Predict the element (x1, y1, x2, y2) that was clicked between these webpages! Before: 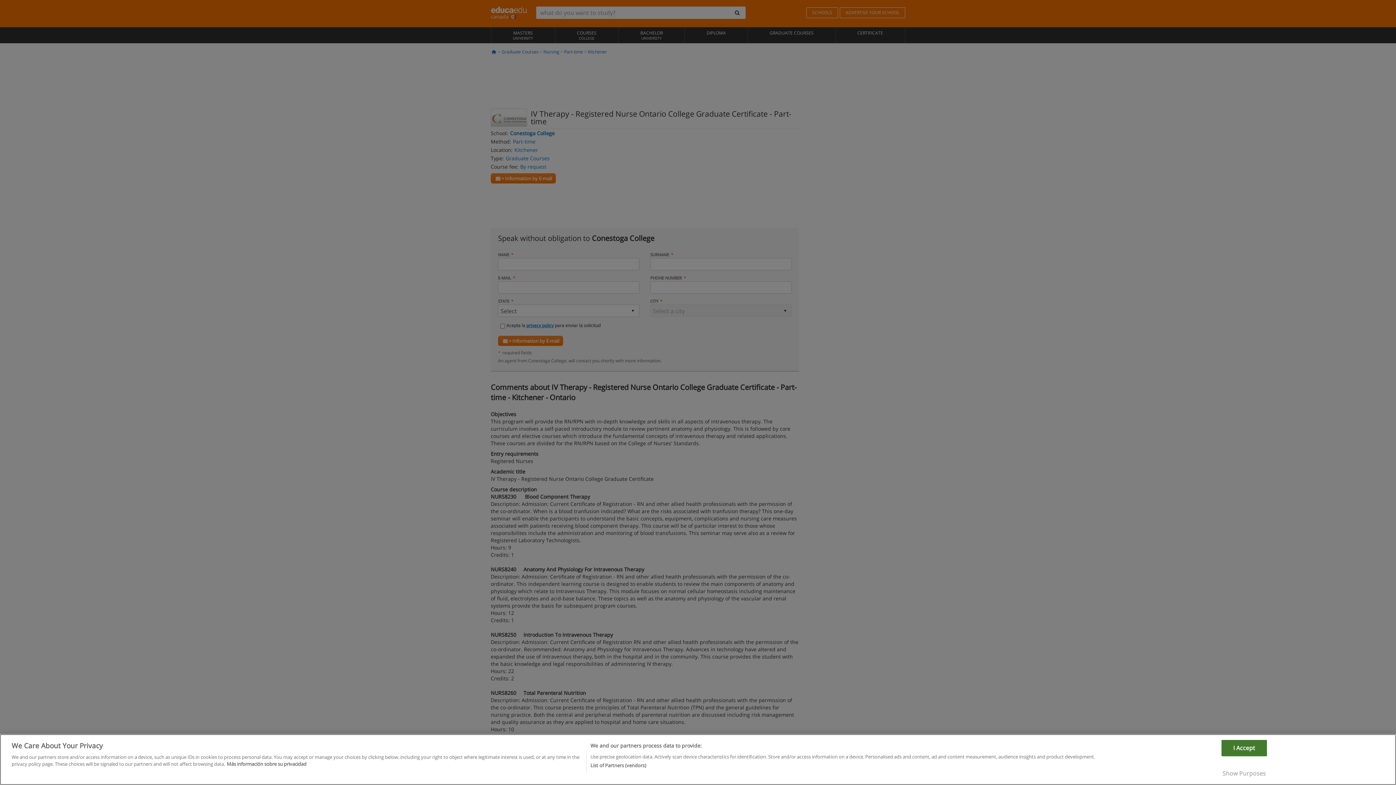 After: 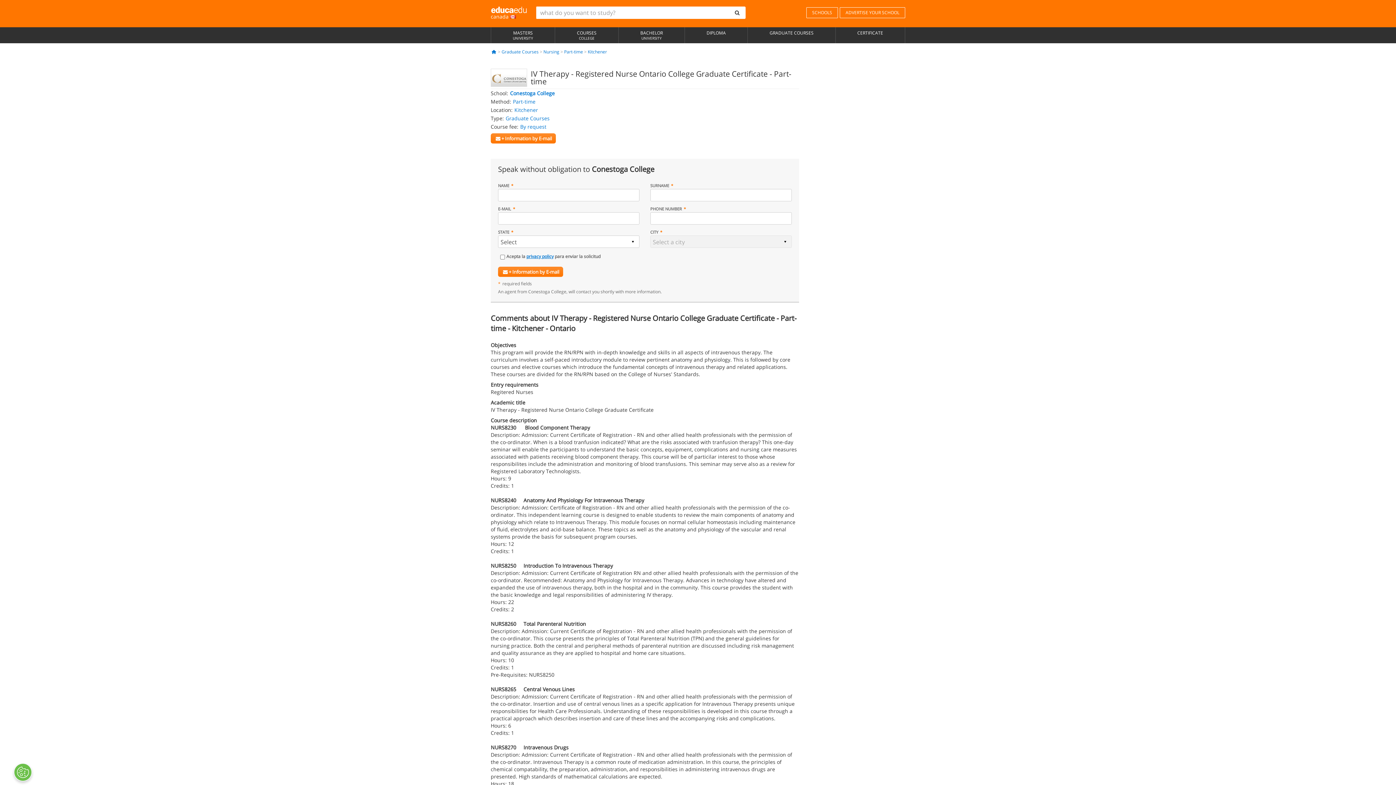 Action: label: I Accept bbox: (1221, 766, 1267, 782)